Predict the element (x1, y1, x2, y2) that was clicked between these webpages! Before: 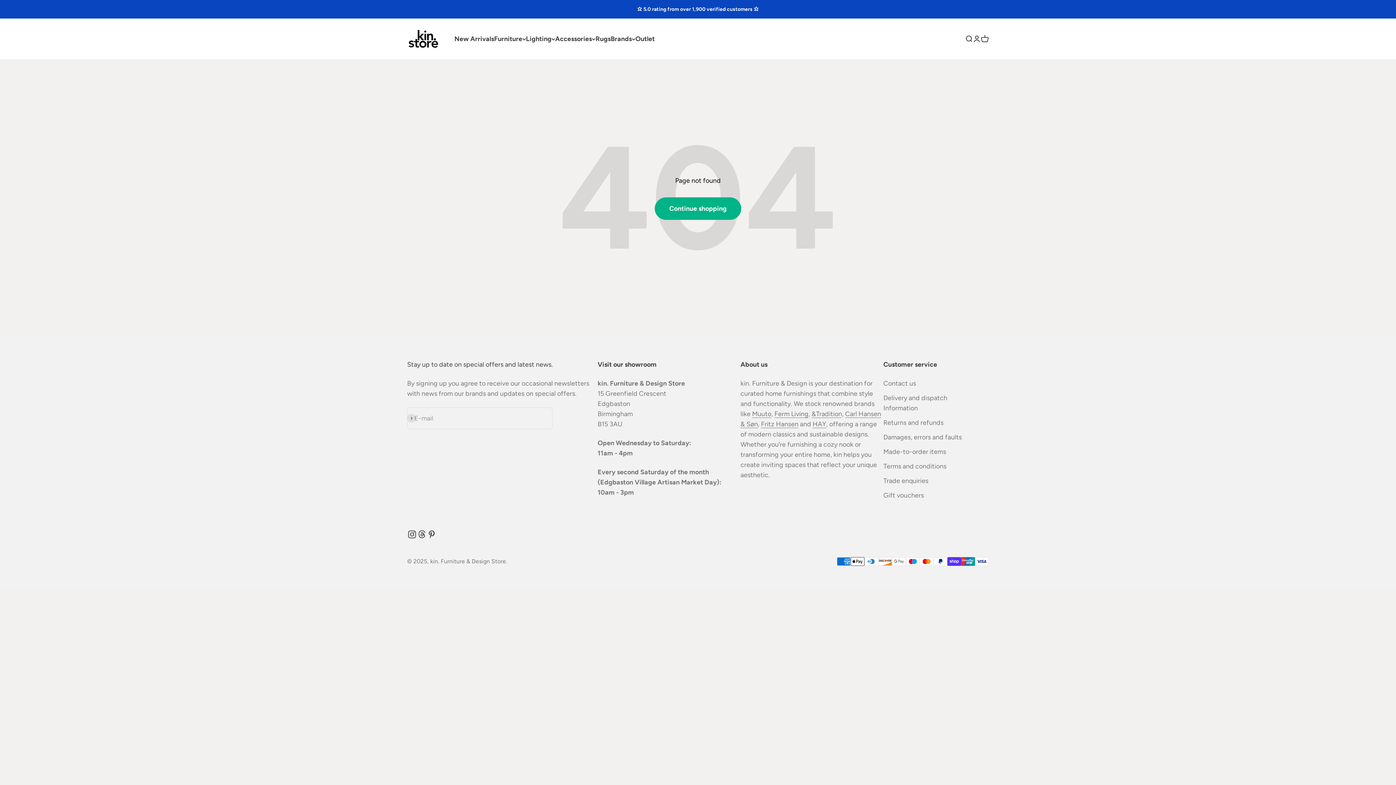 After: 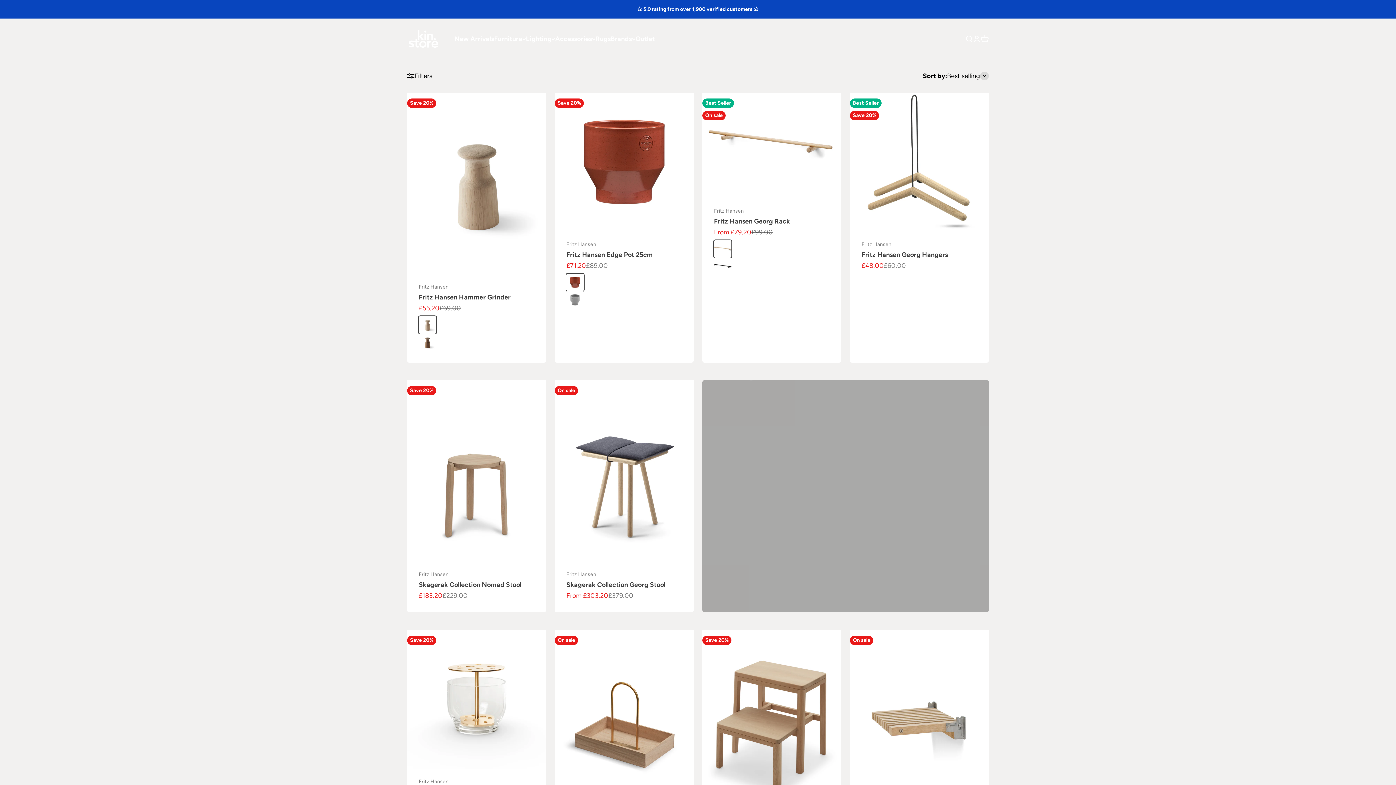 Action: bbox: (761, 420, 798, 428) label: Fritz Hansen